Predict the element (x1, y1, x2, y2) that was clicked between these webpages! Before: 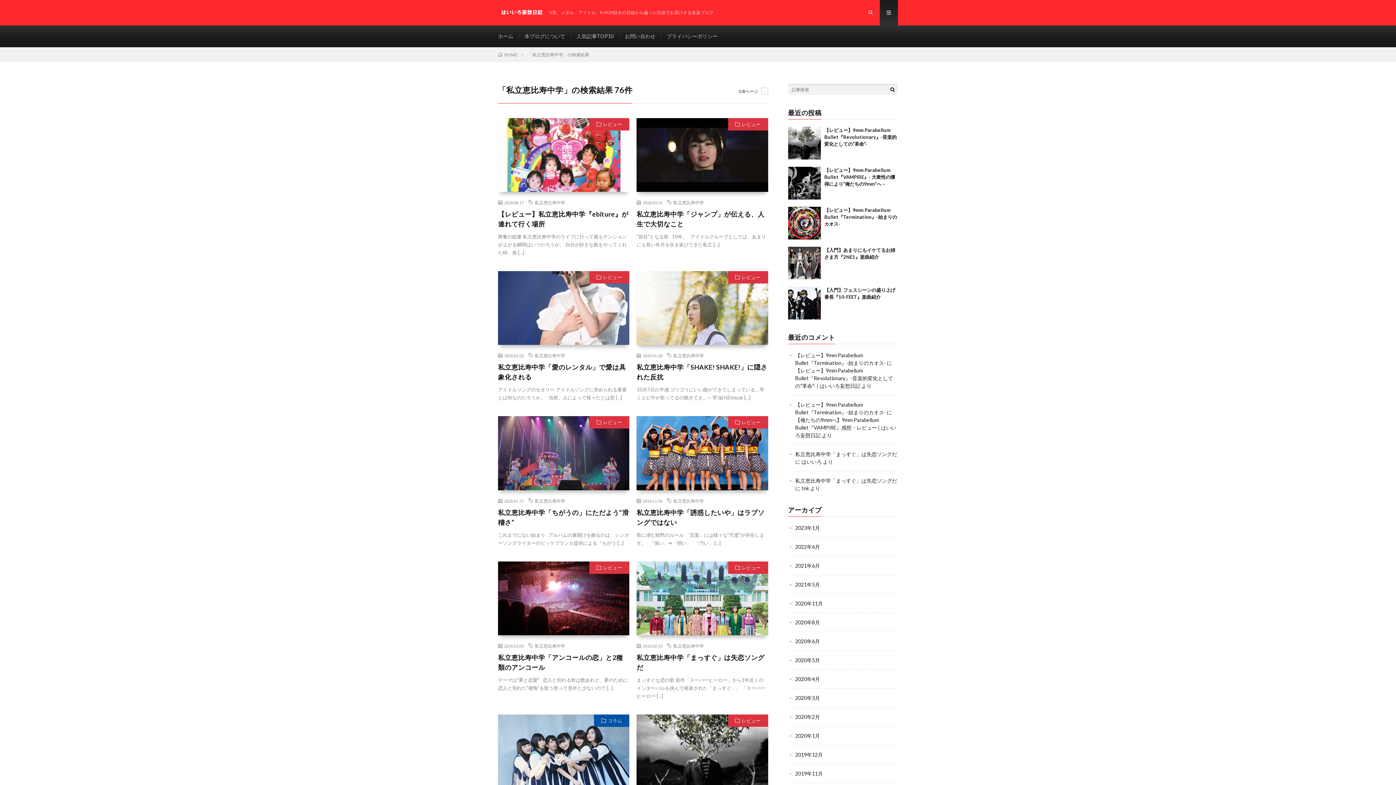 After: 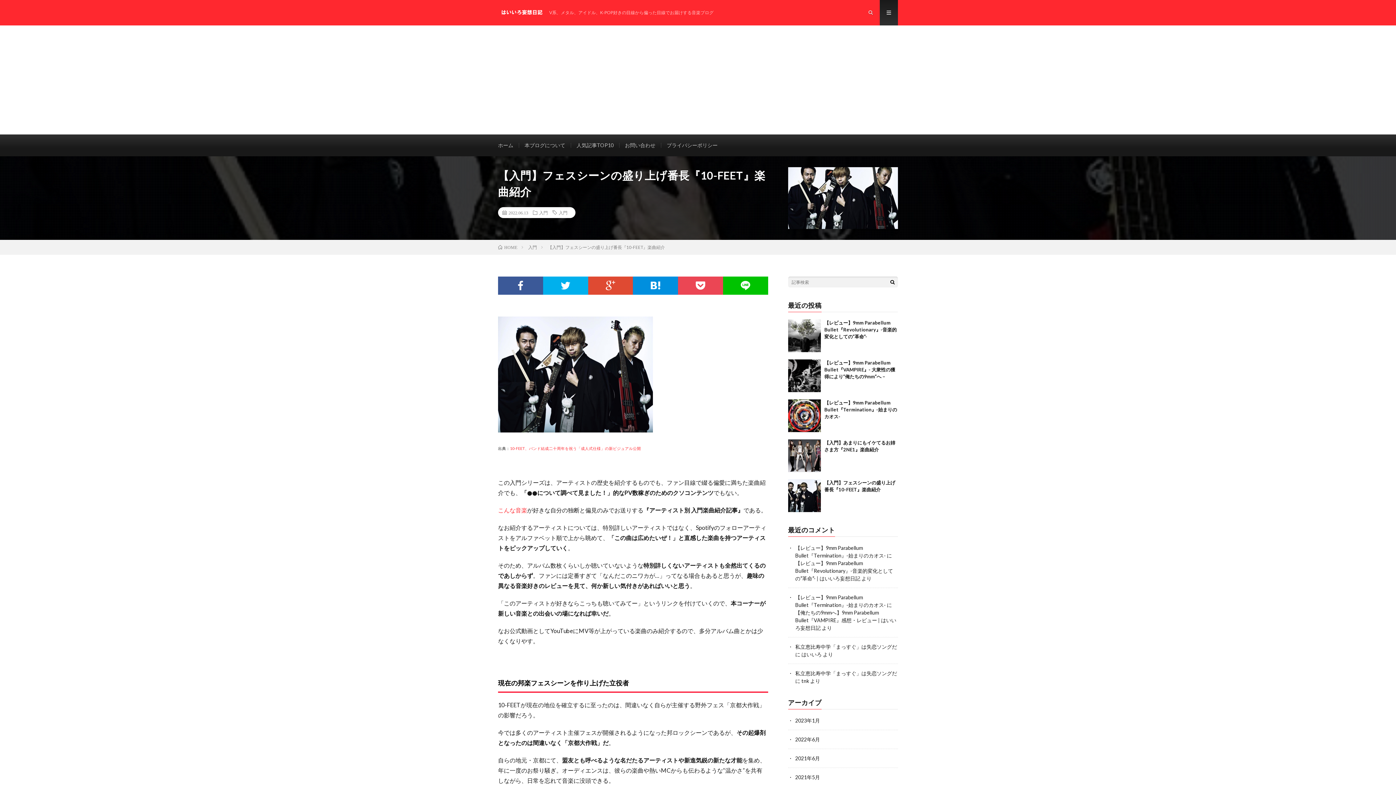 Action: bbox: (788, 286, 820, 319)